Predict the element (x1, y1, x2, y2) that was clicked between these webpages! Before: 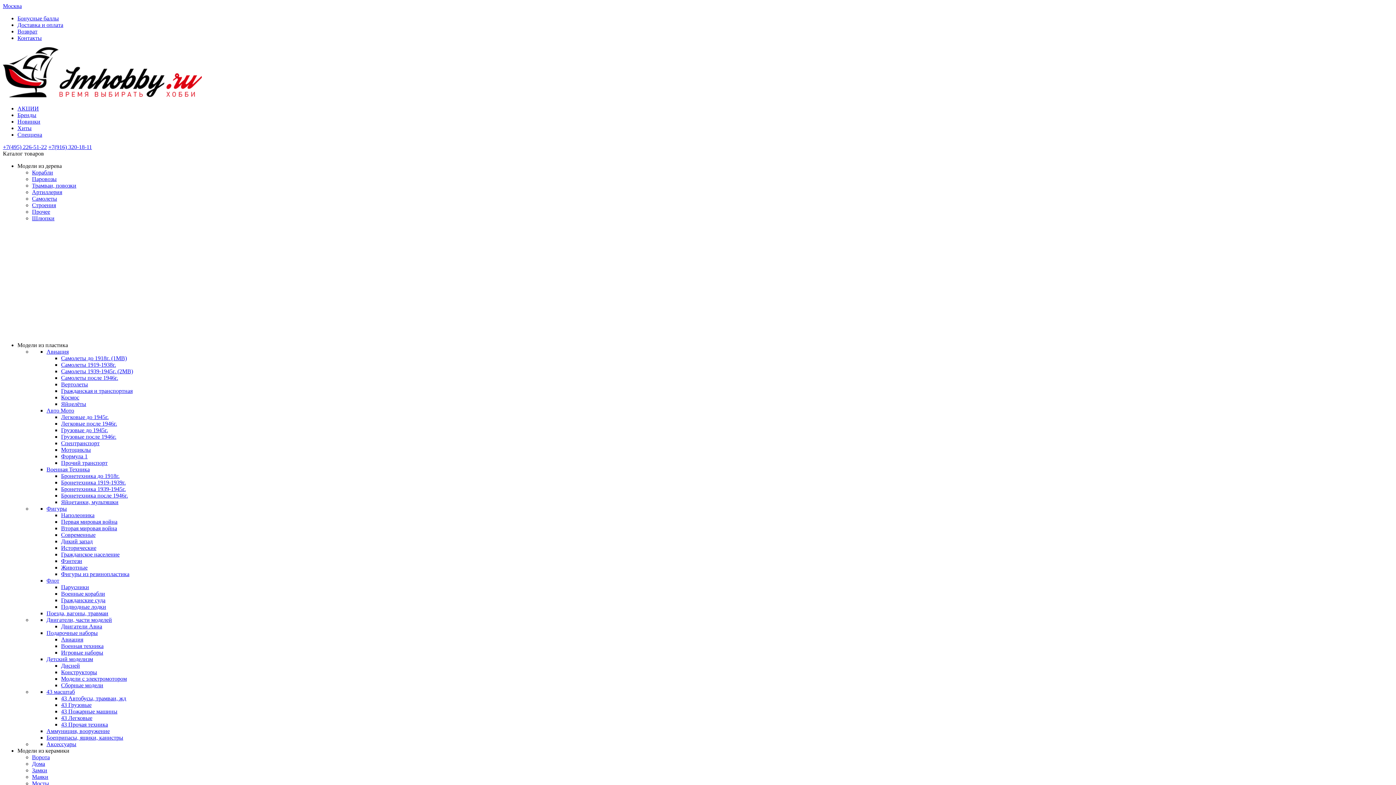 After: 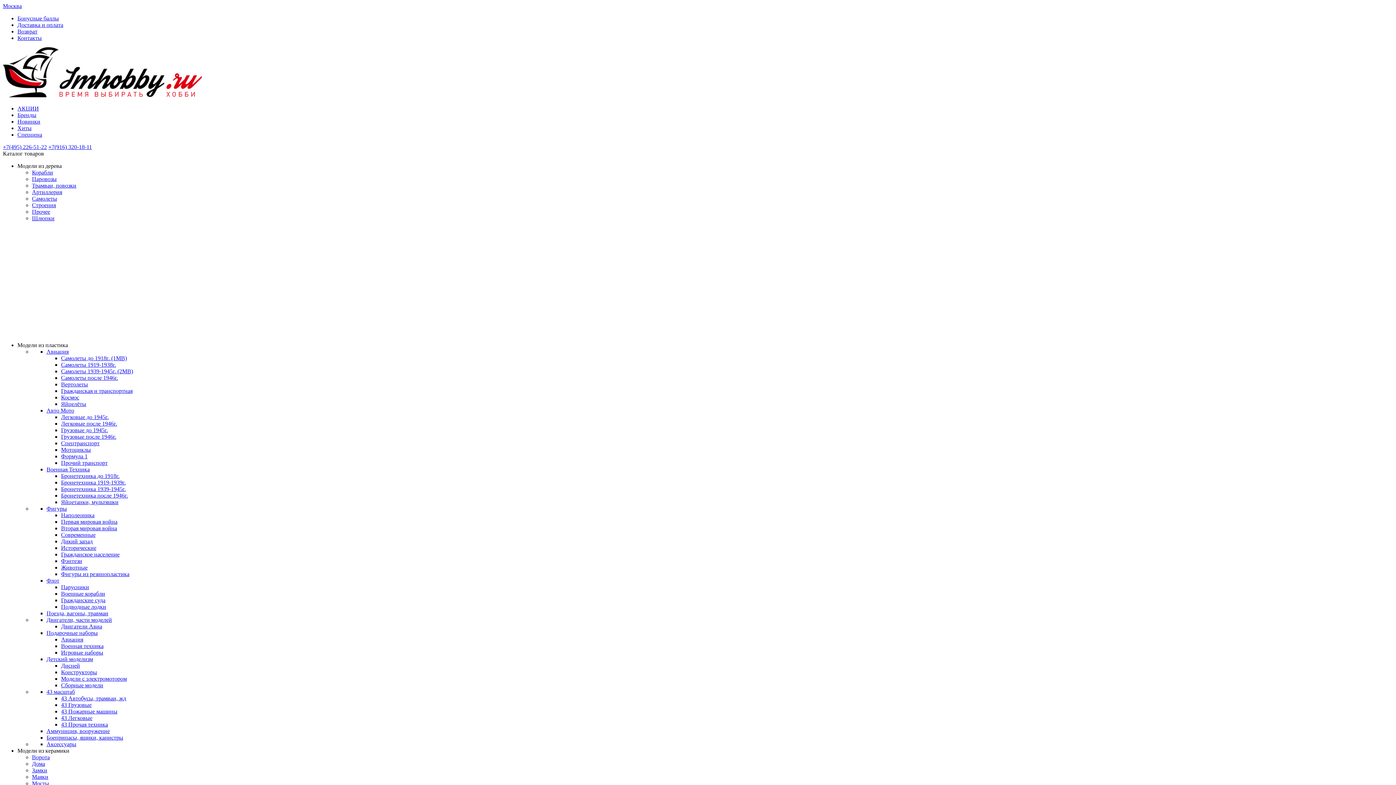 Action: label: Аксессуары bbox: (46, 741, 76, 747)